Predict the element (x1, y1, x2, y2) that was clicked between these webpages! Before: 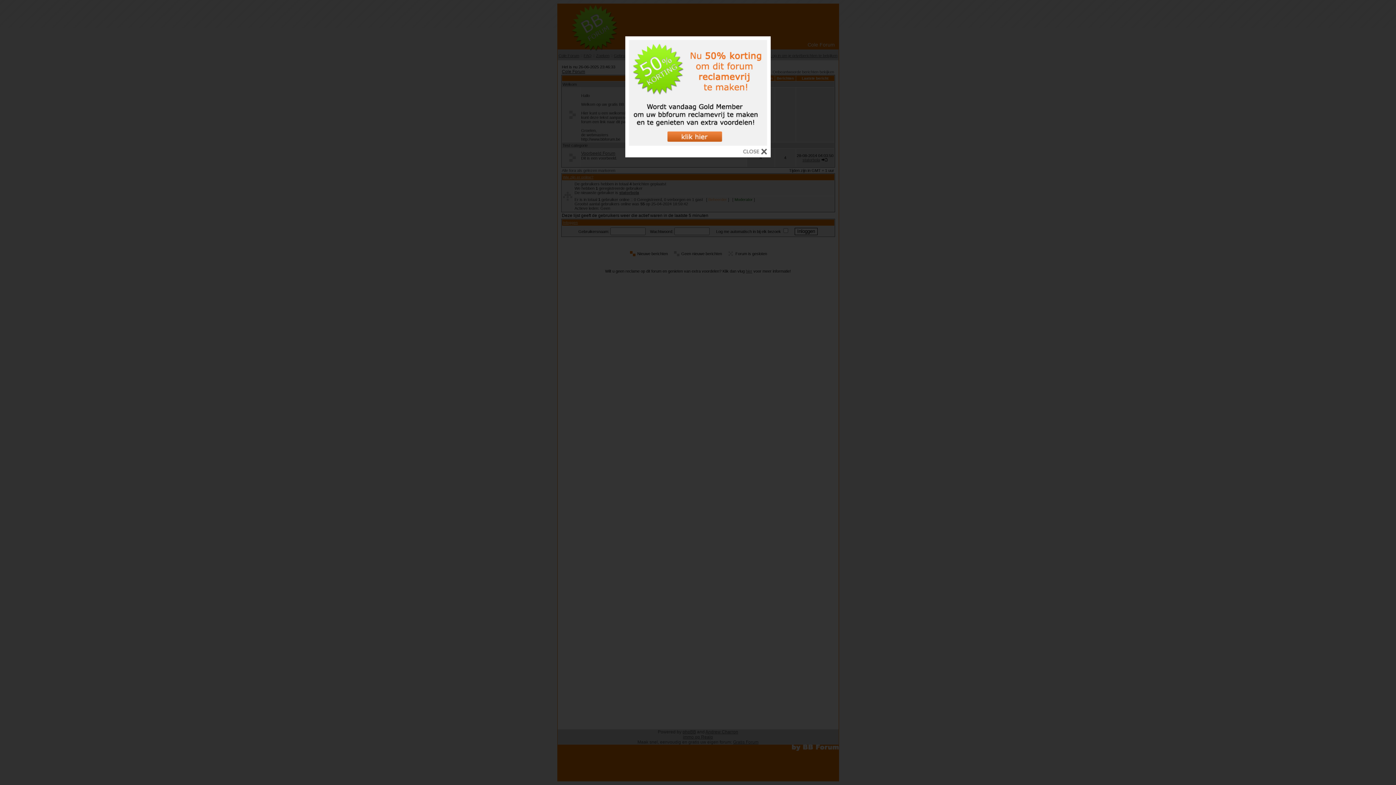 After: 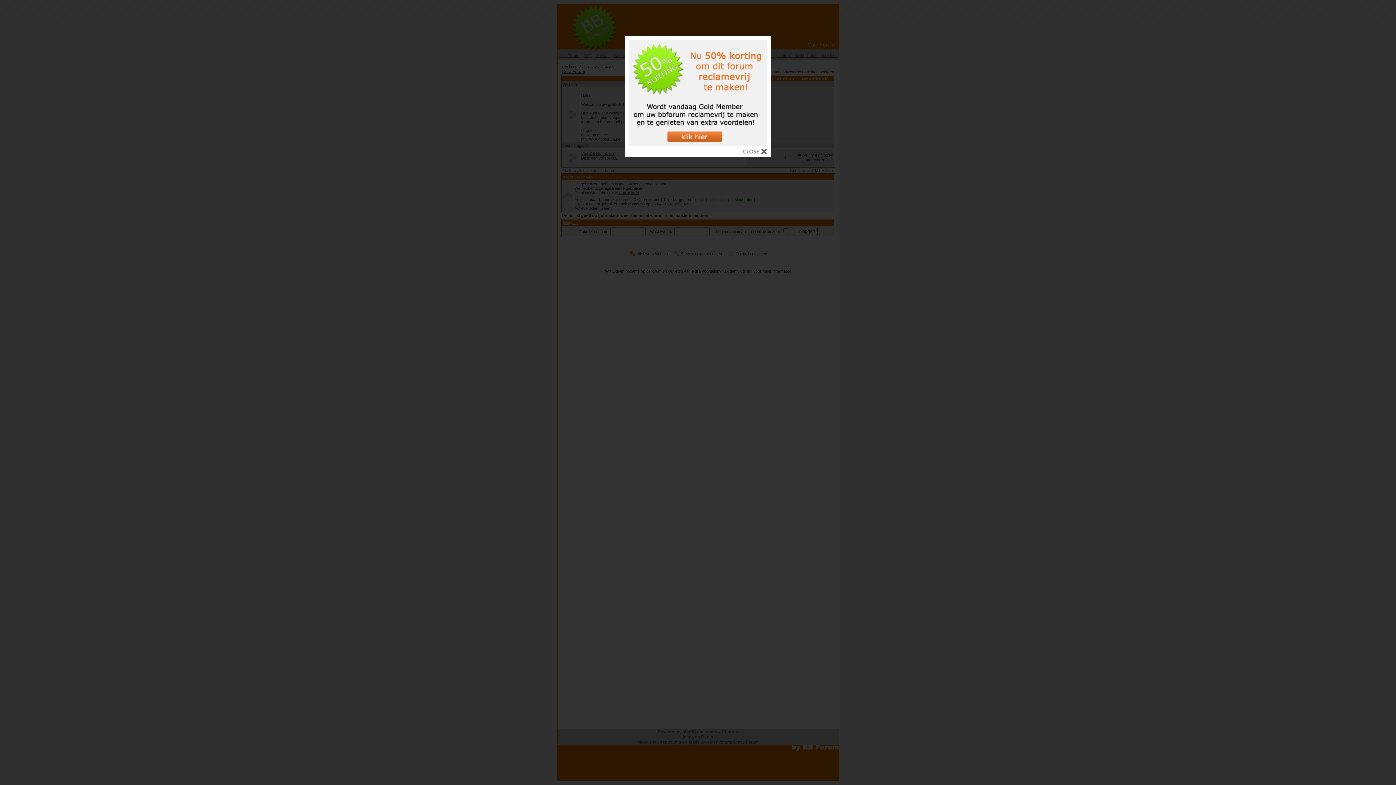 Action: bbox: (629, 140, 767, 146)